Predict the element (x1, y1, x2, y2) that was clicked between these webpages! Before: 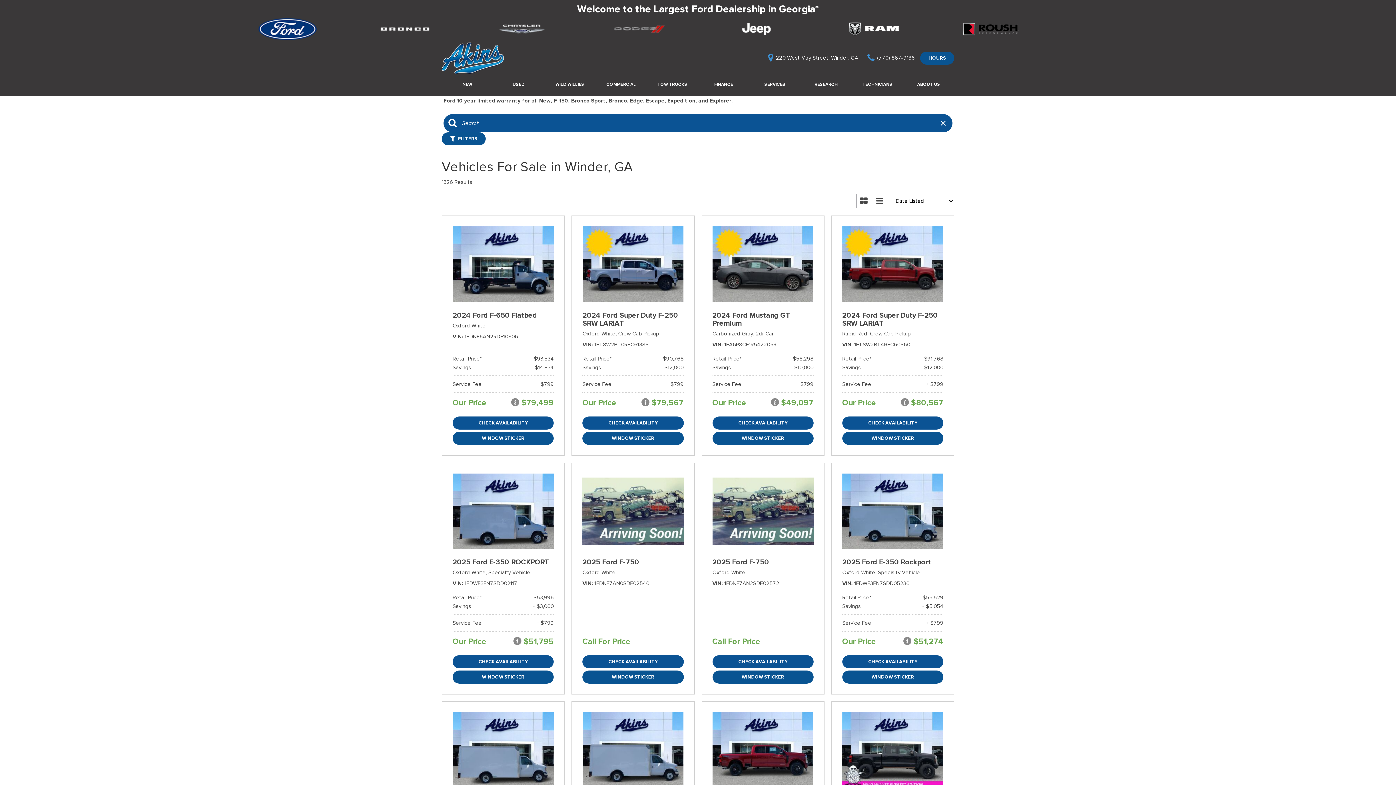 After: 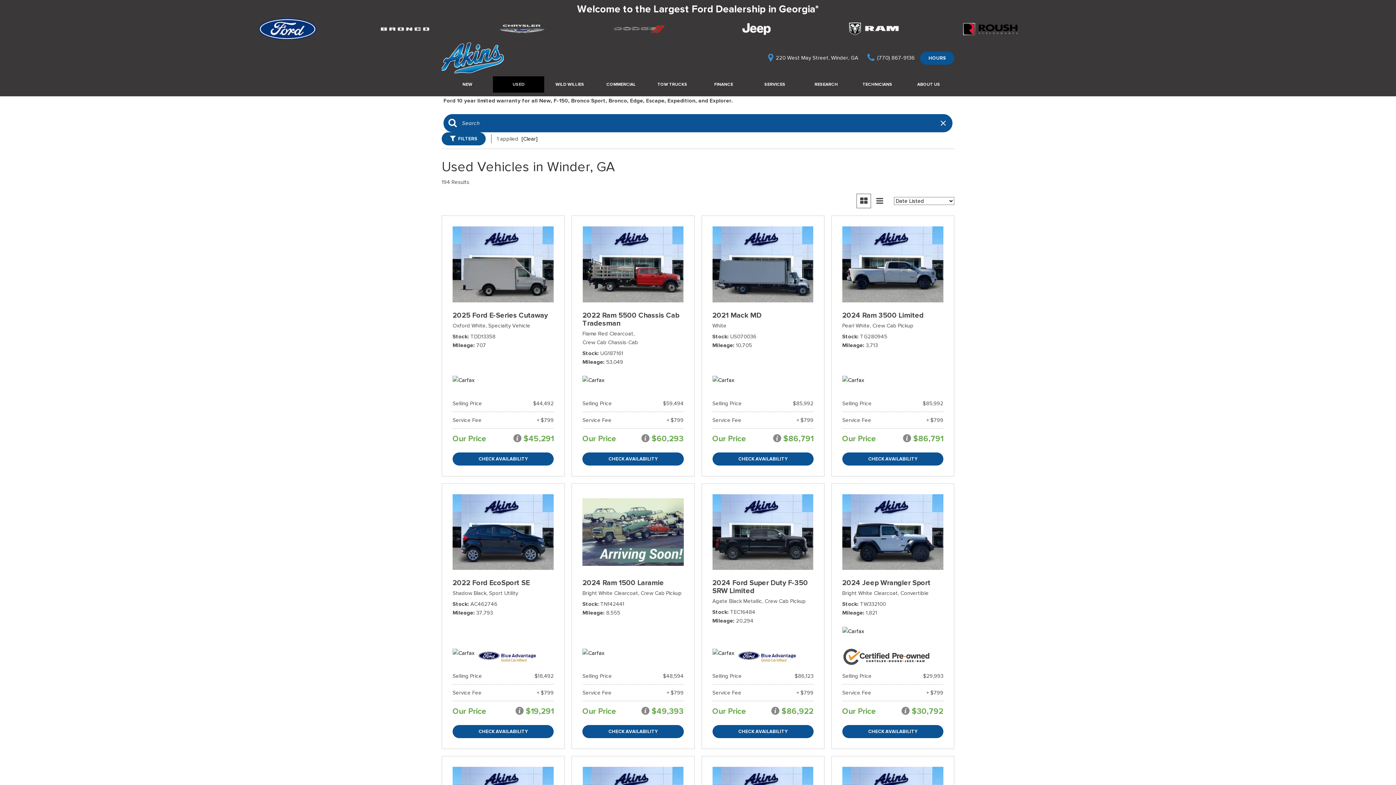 Action: bbox: (493, 76, 544, 92) label: USED